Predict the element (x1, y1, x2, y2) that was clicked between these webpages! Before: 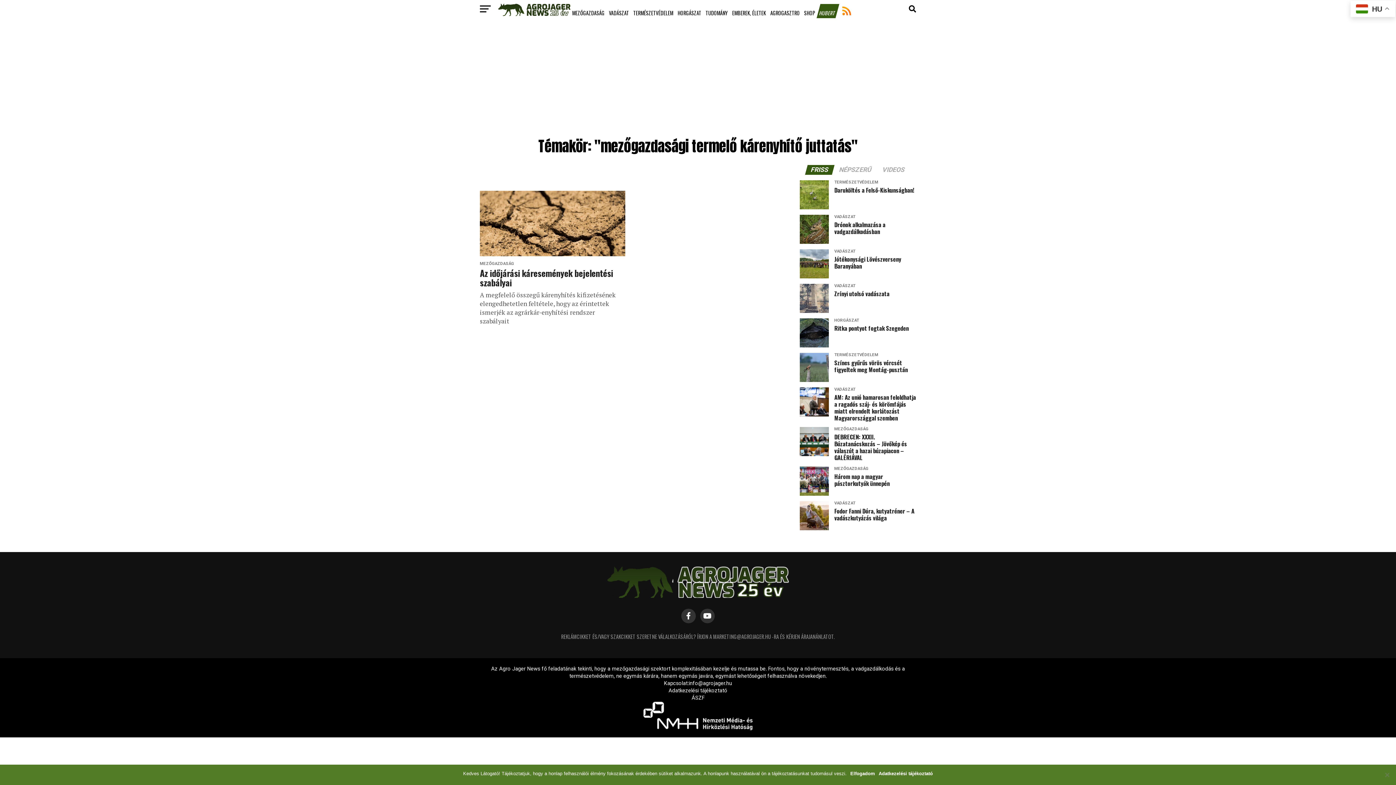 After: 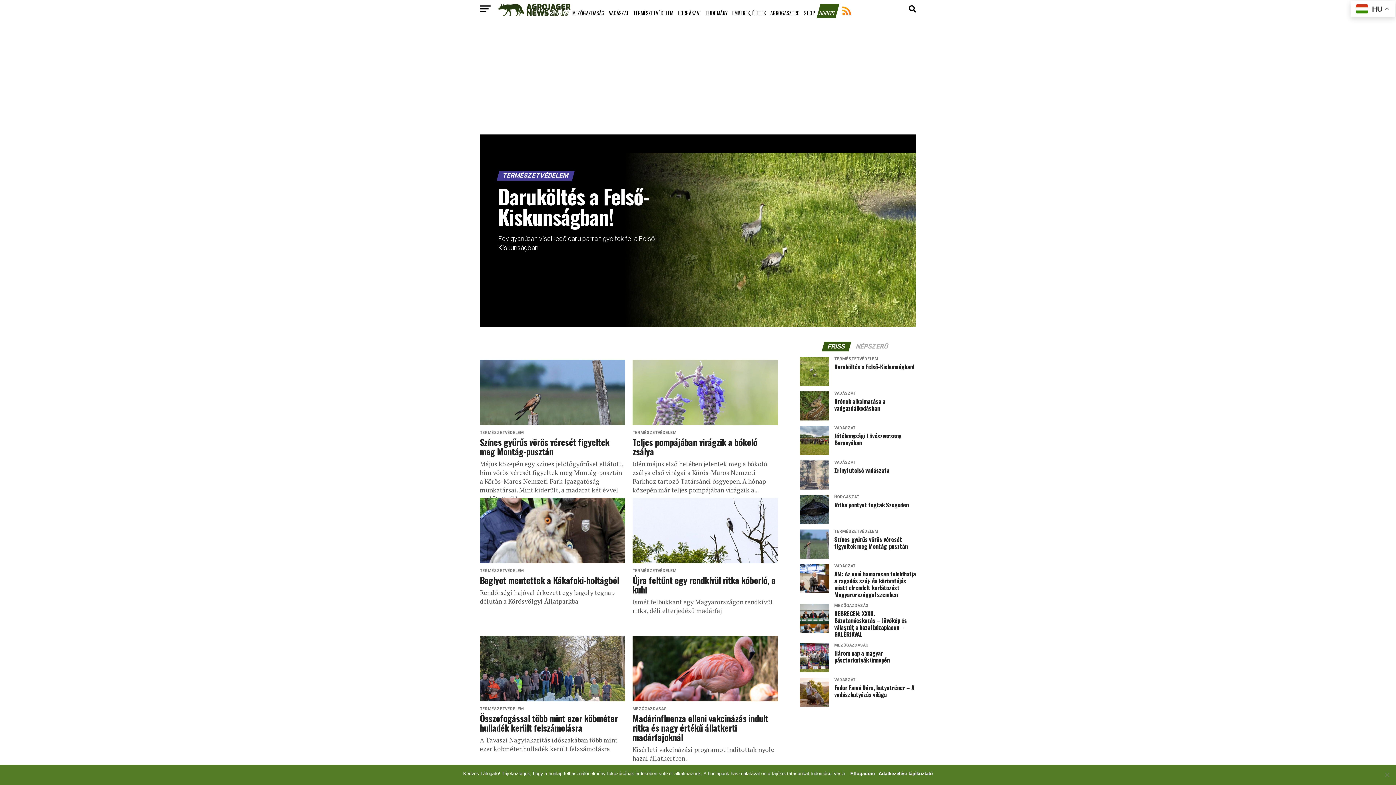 Action: bbox: (632, 4, 674, 22) label: TERMÉSZETVÉDELEM